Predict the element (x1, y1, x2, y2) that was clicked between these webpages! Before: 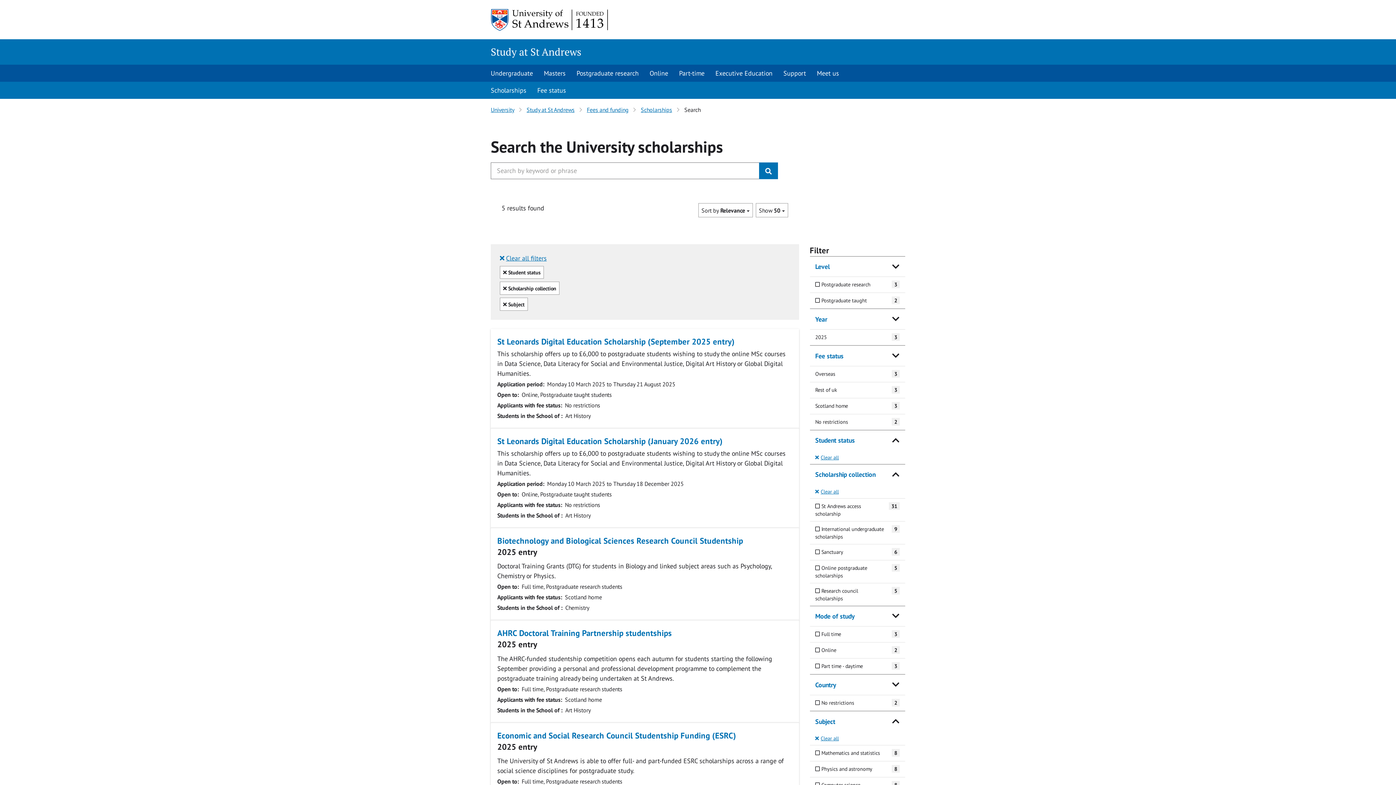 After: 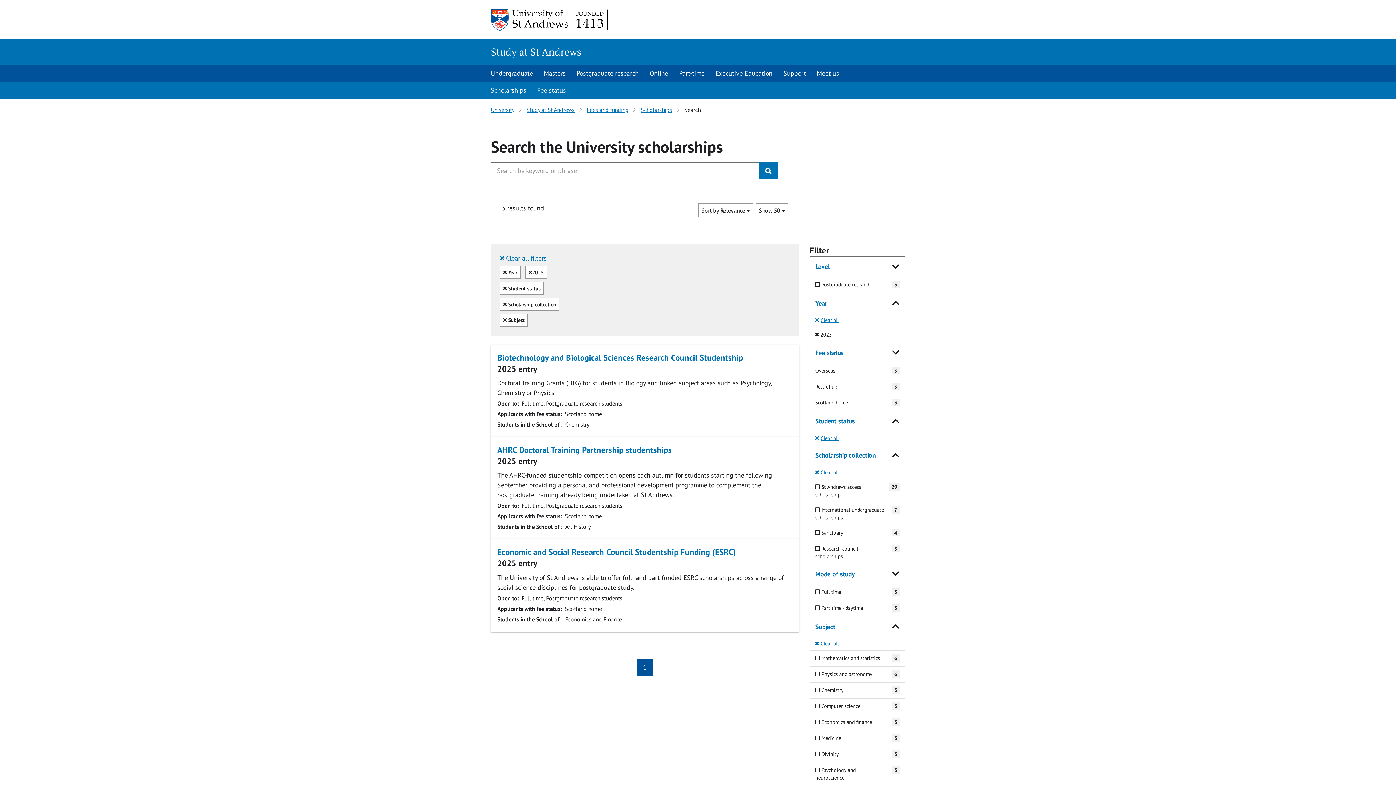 Action: bbox: (810, 329, 905, 345) label: 2025
3